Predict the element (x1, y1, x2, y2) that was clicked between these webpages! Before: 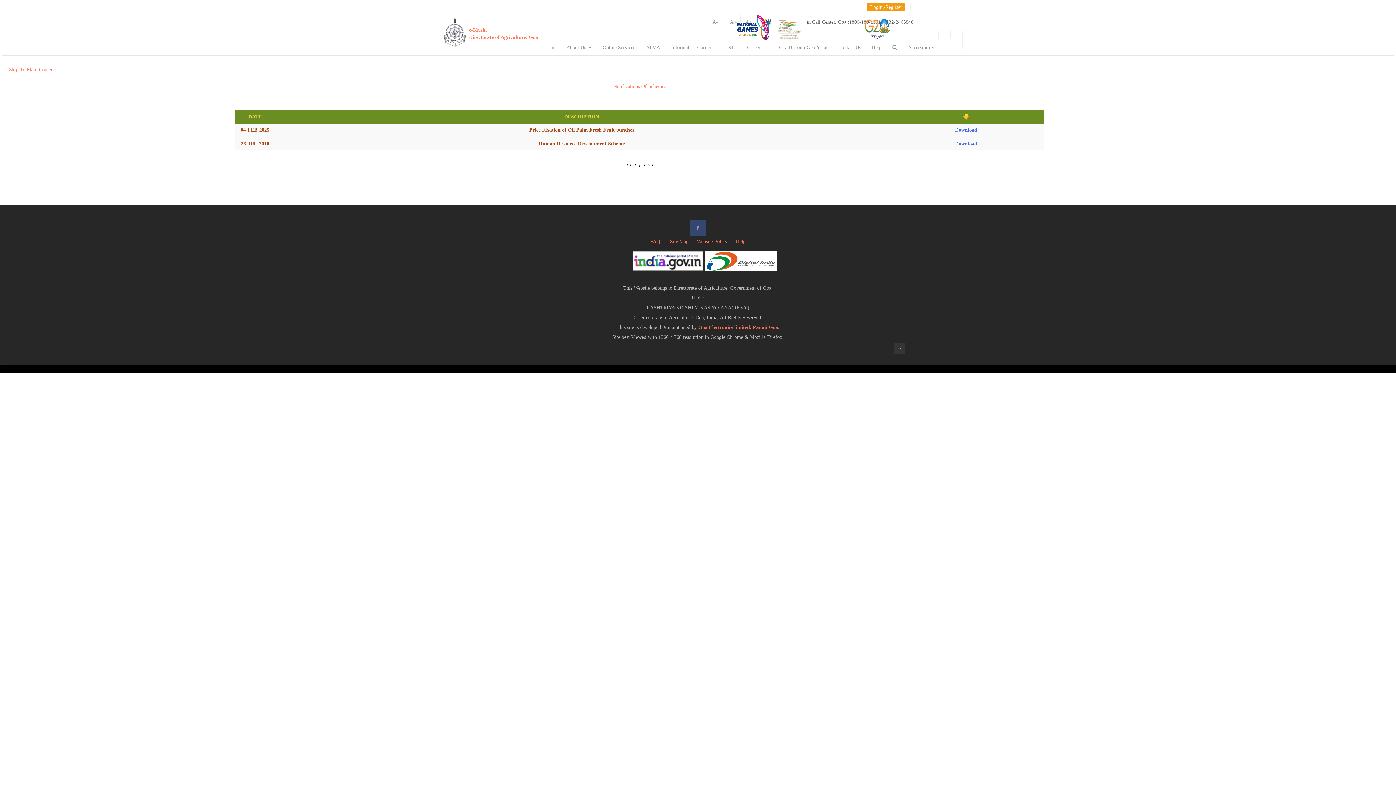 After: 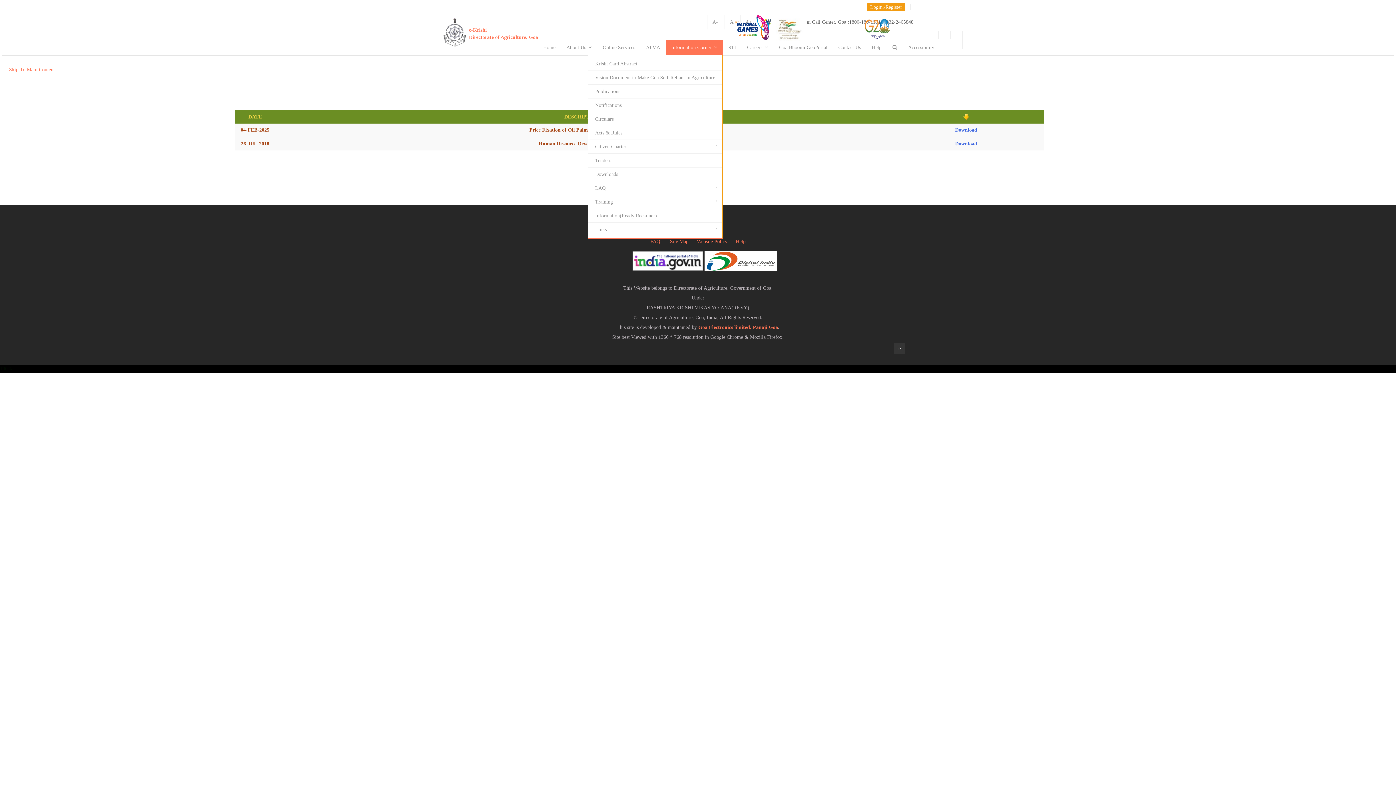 Action: bbox: (665, 40, 722, 54) label: Information Corner